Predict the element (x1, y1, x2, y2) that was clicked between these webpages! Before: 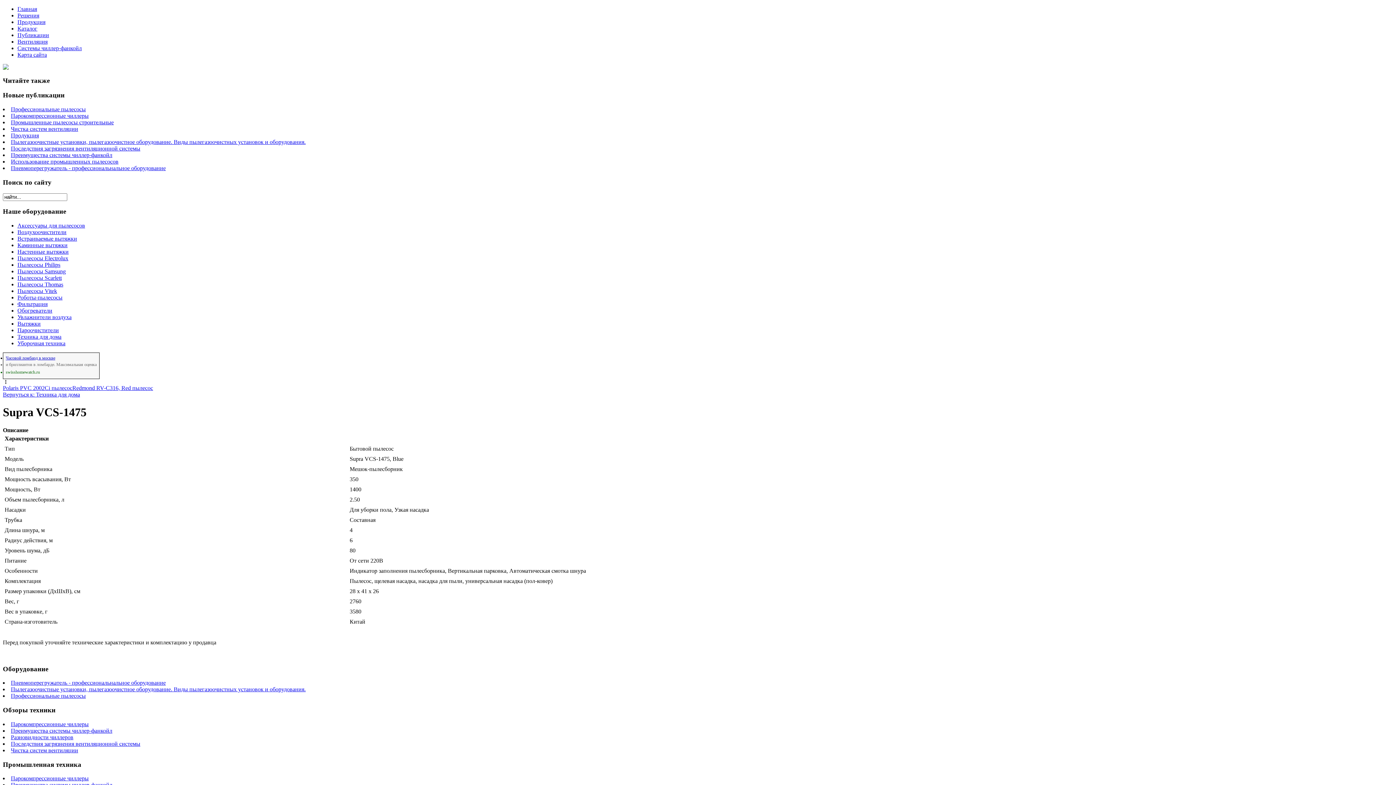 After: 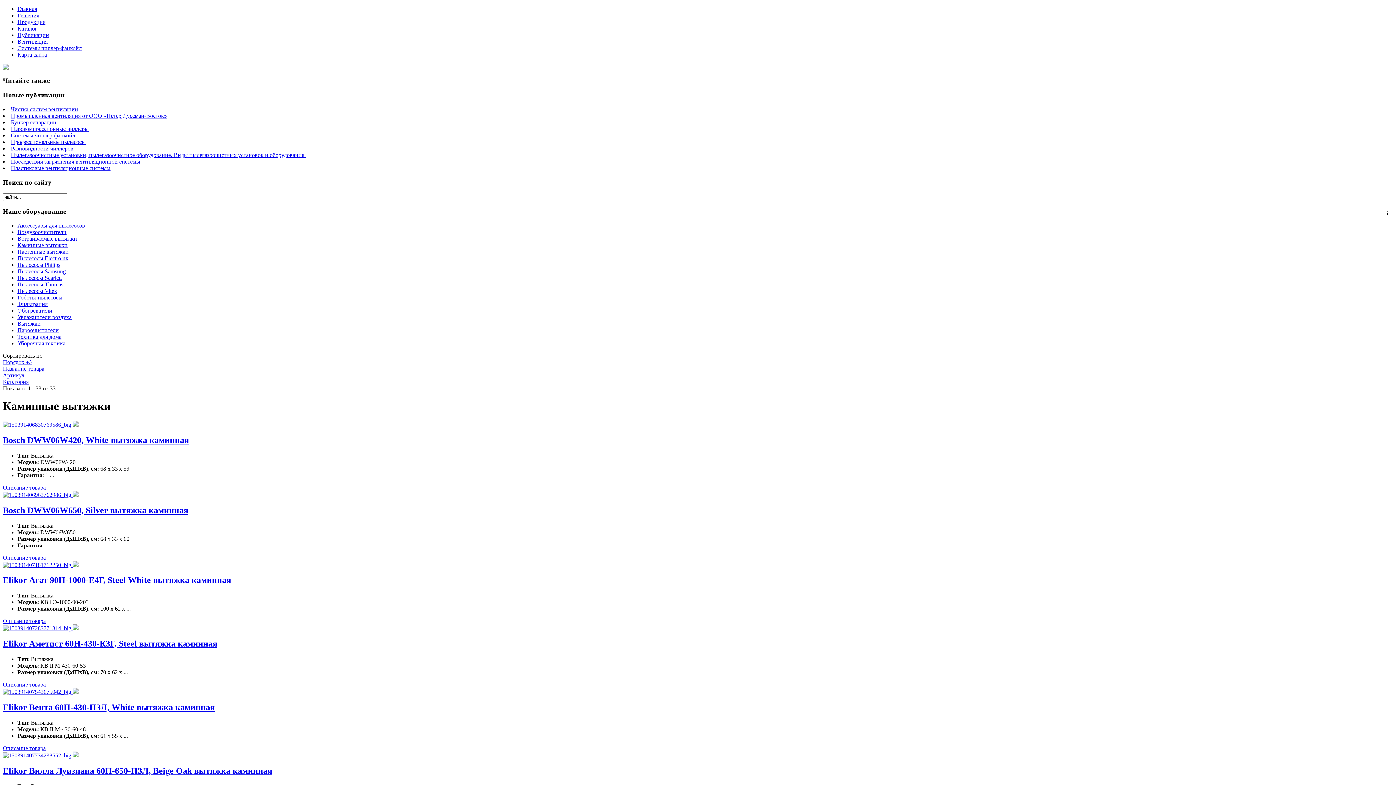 Action: bbox: (17, 242, 67, 248) label: Каминные вытяжки